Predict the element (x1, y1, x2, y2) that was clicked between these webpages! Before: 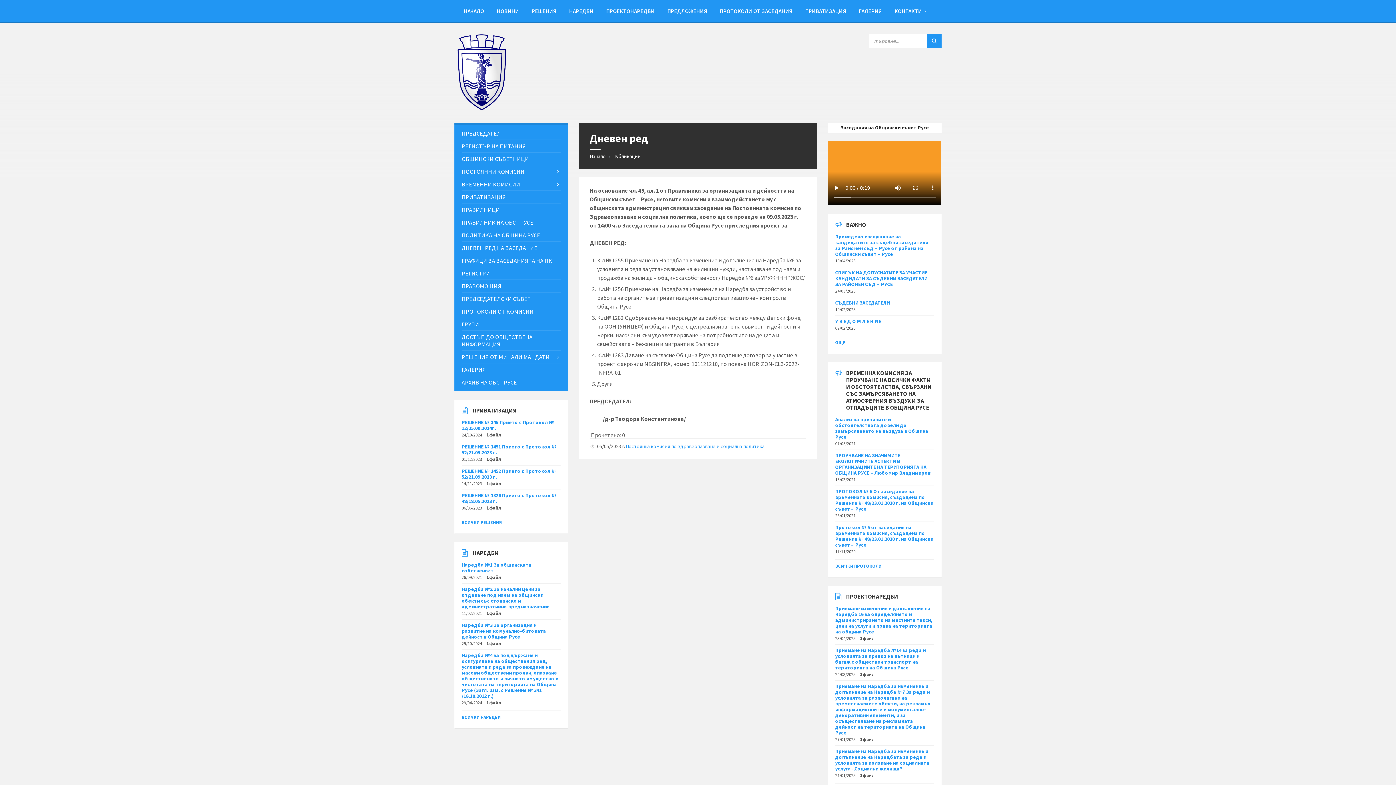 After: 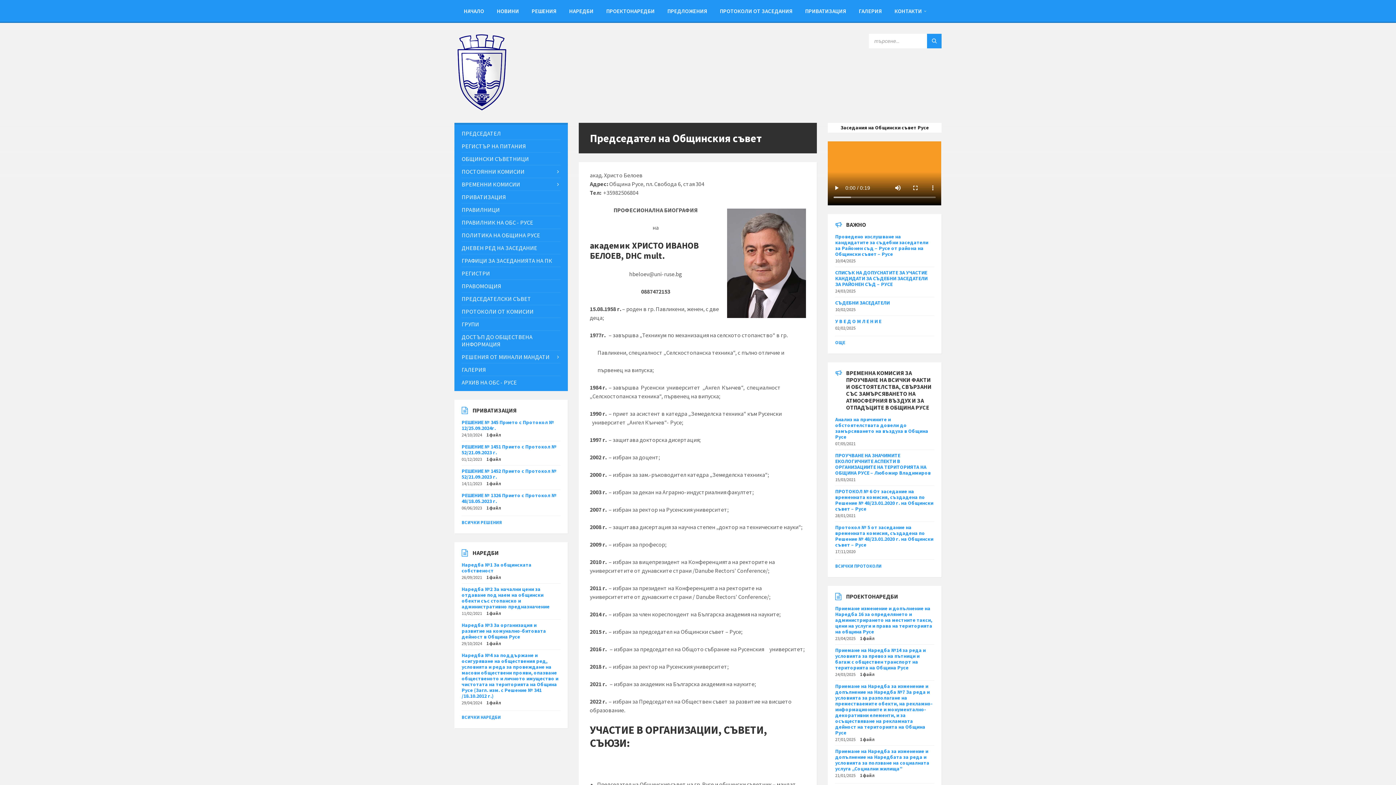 Action: bbox: (461, 127, 560, 139) label: ПРЕДСЕДАТЕЛ